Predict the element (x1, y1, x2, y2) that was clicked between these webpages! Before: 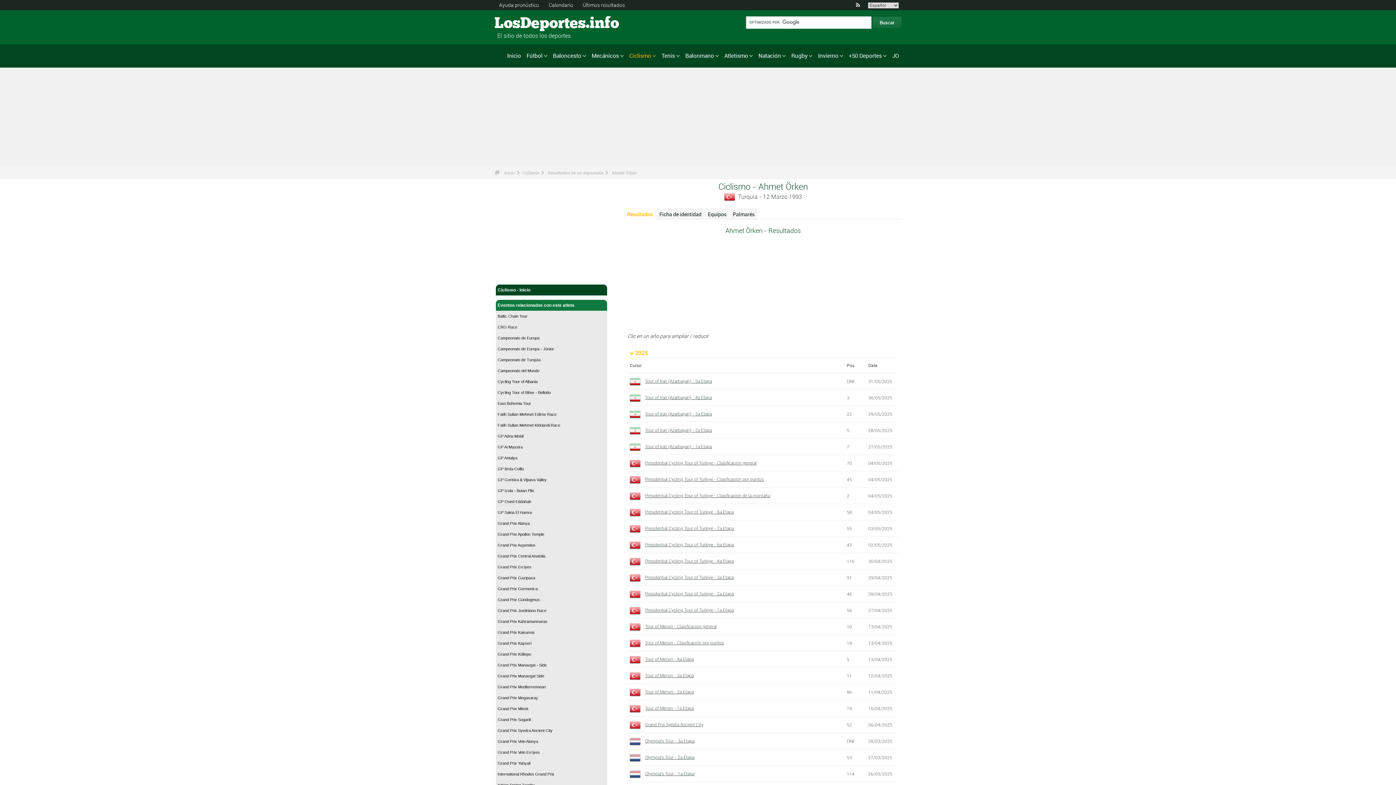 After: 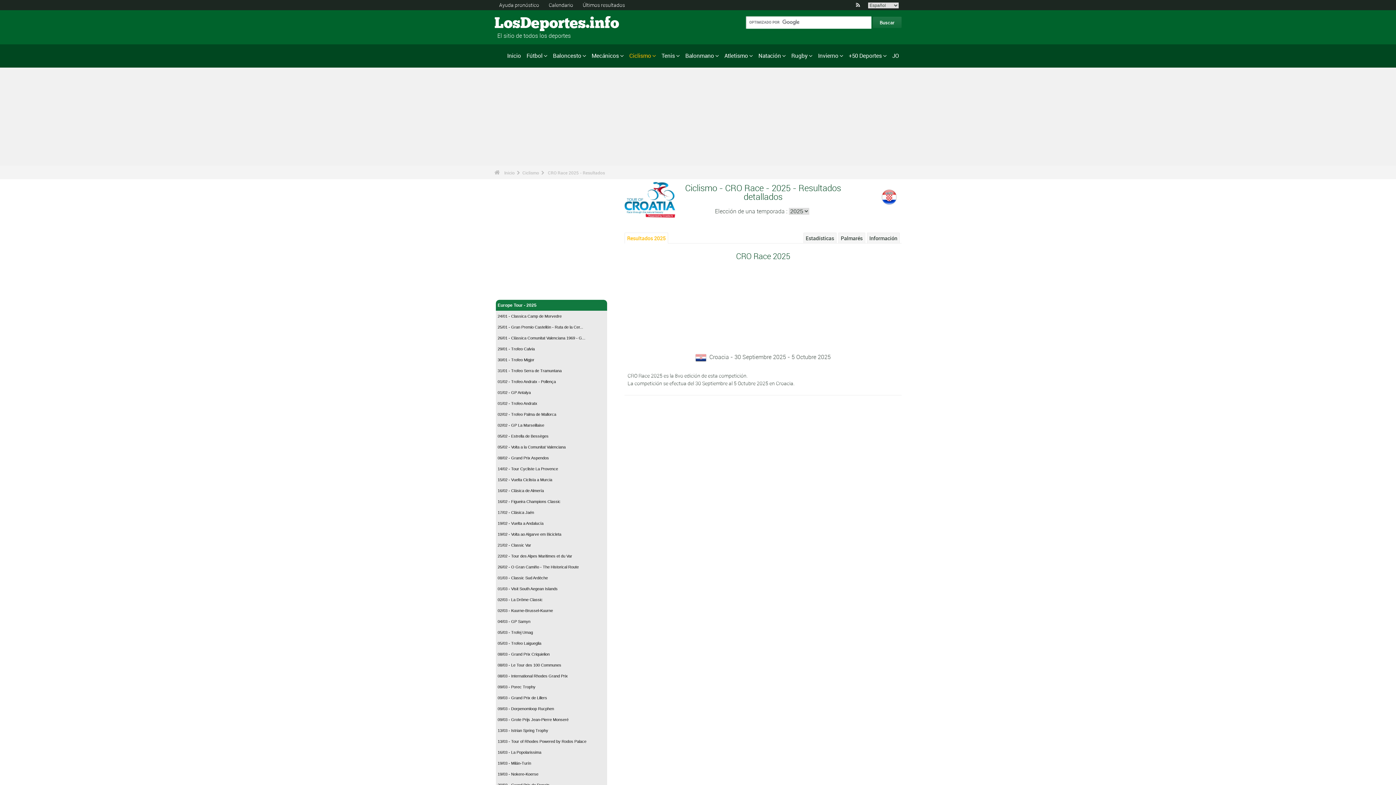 Action: bbox: (496, 321, 607, 332) label: CRO Race